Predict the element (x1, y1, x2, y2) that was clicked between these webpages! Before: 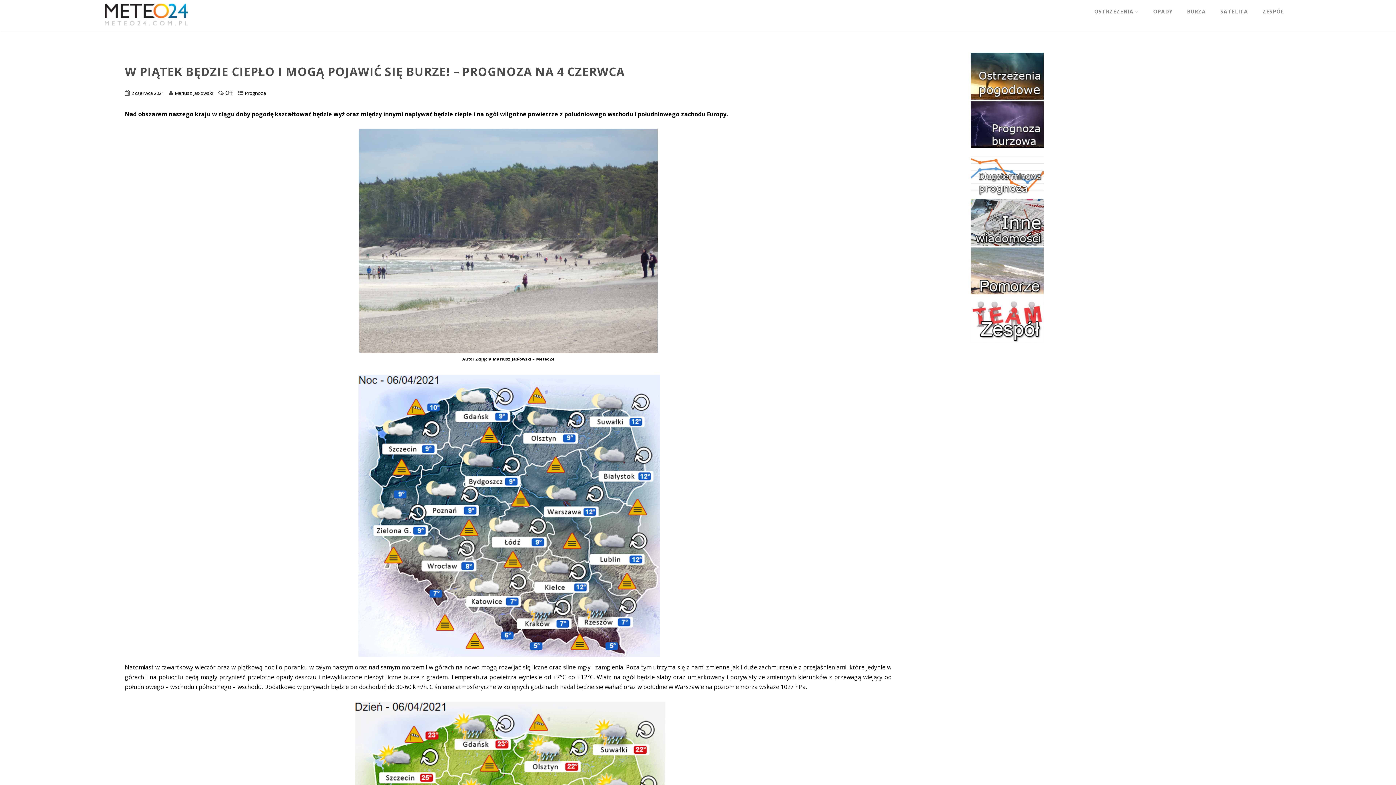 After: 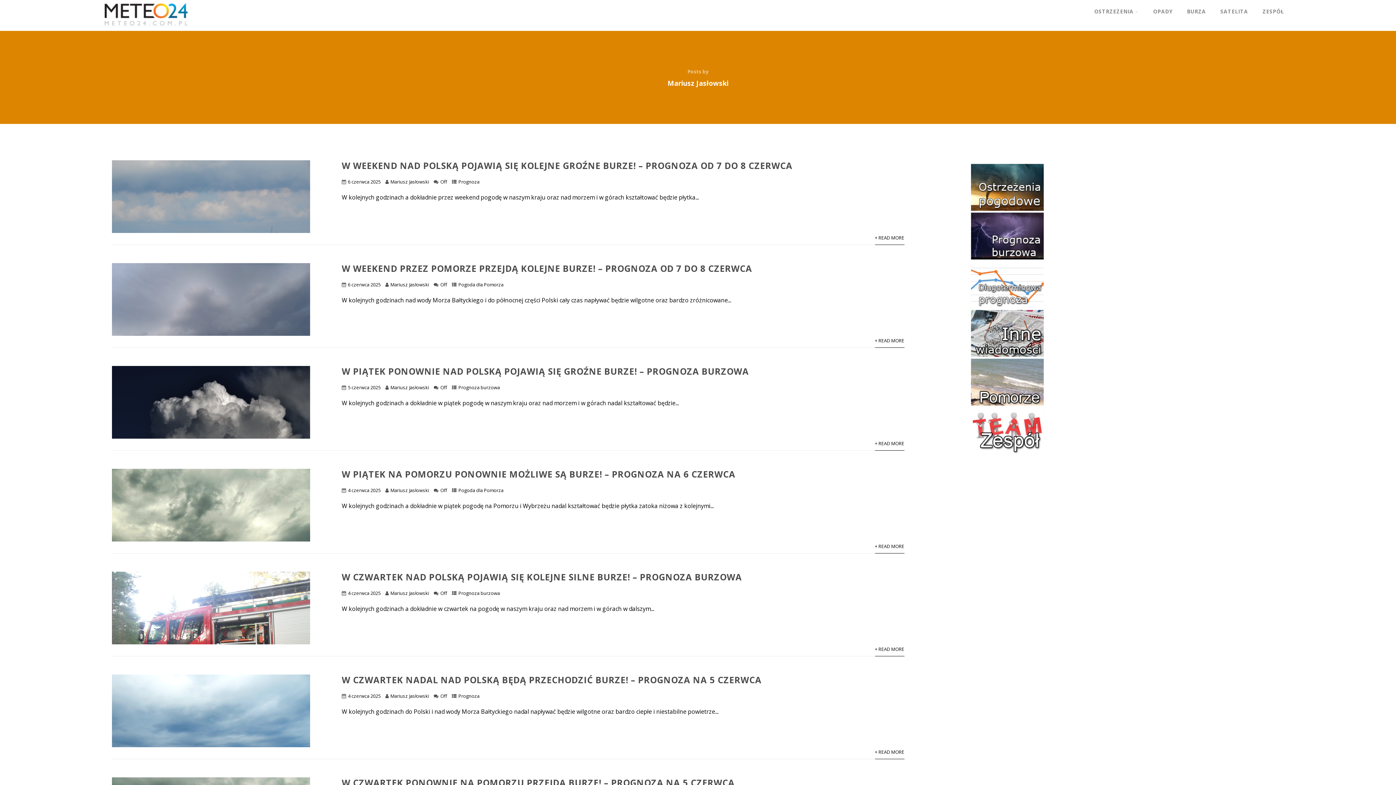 Action: label: Mariusz Jasłowski bbox: (174, 89, 213, 96)